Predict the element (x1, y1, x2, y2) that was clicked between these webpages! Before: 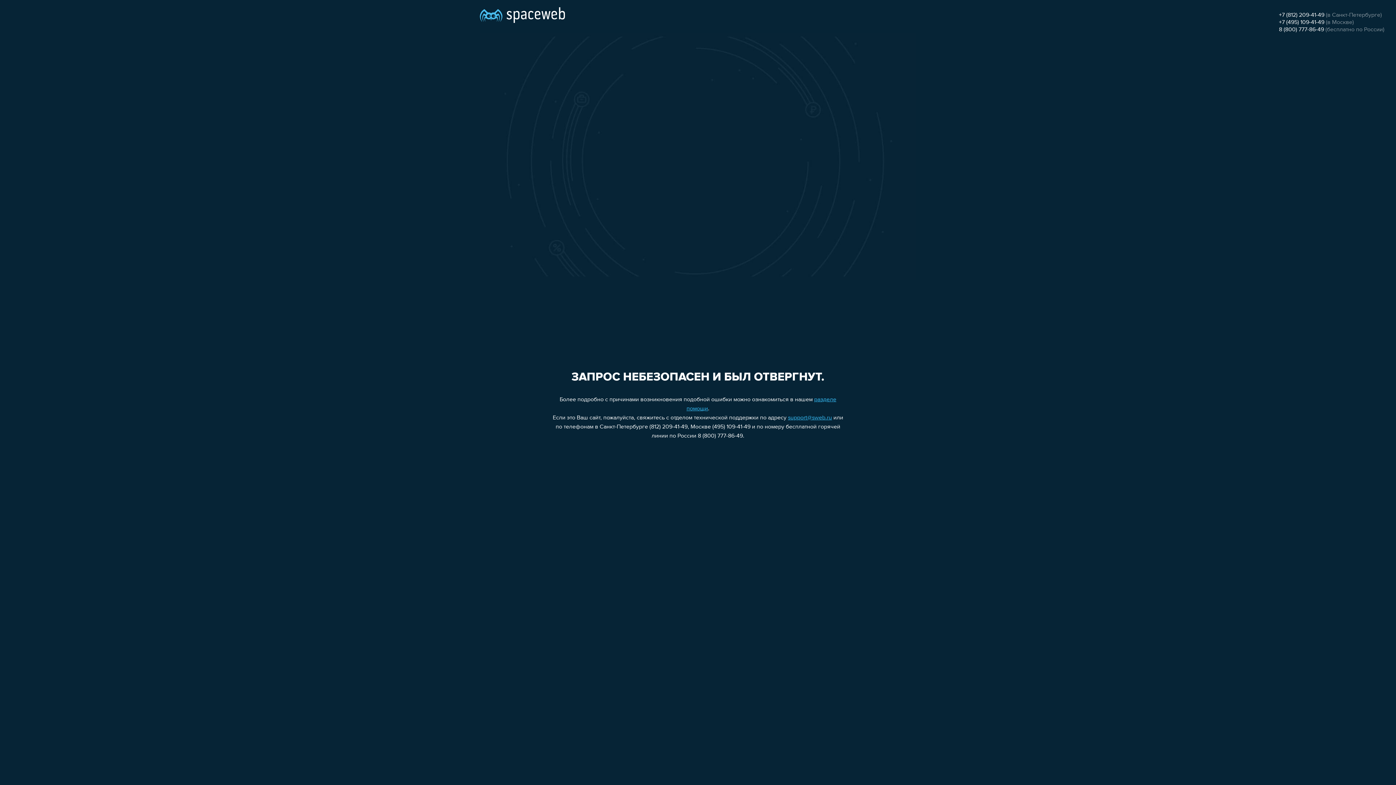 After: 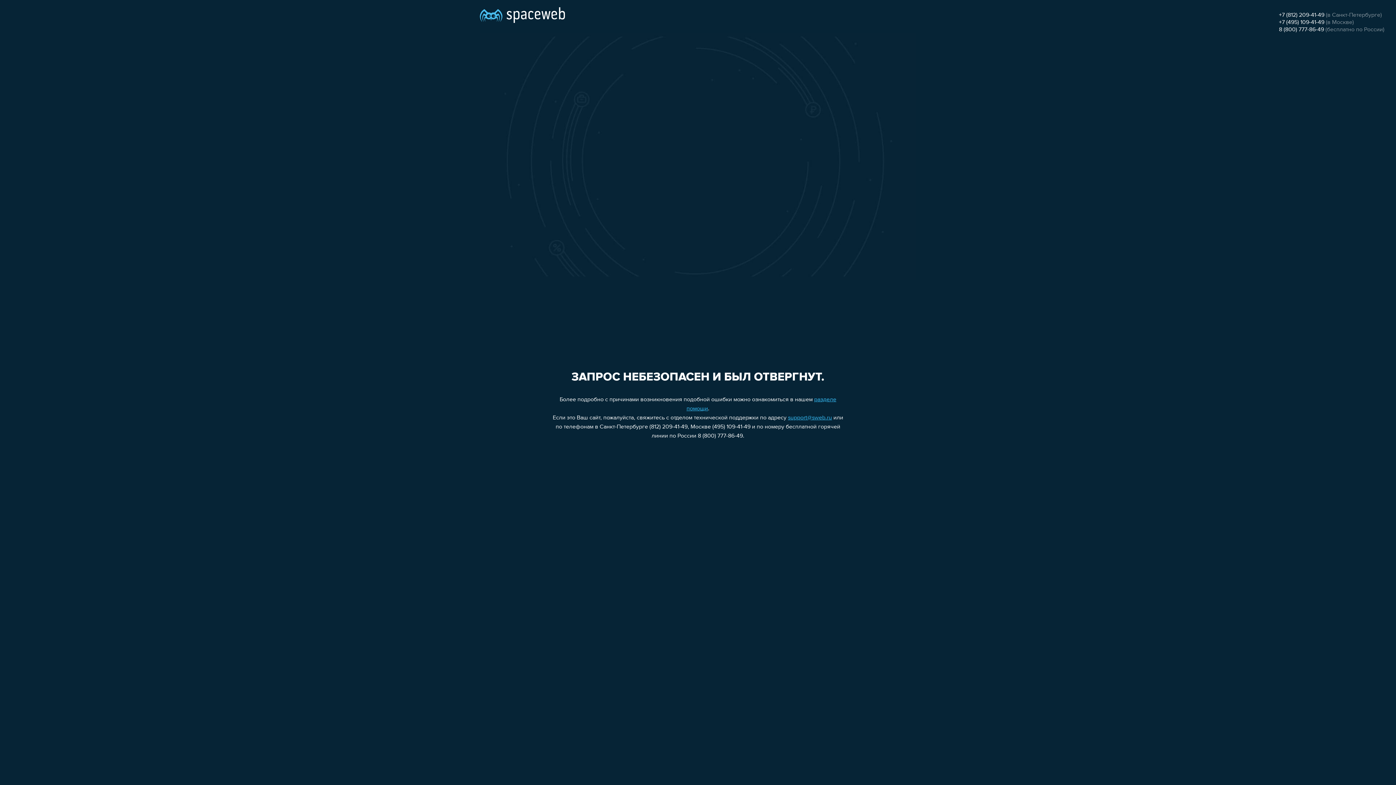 Action: bbox: (788, 415, 832, 421) label: support@sweb.ru